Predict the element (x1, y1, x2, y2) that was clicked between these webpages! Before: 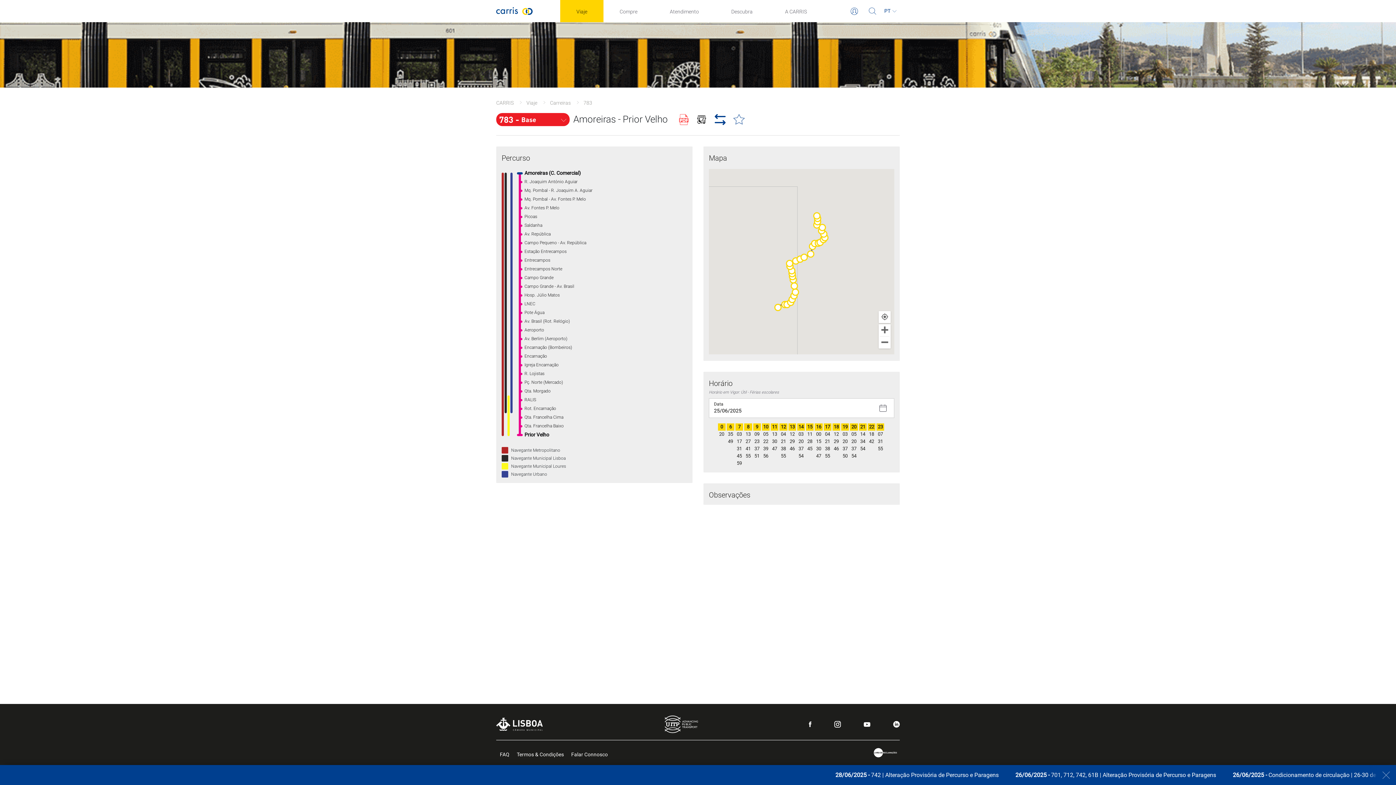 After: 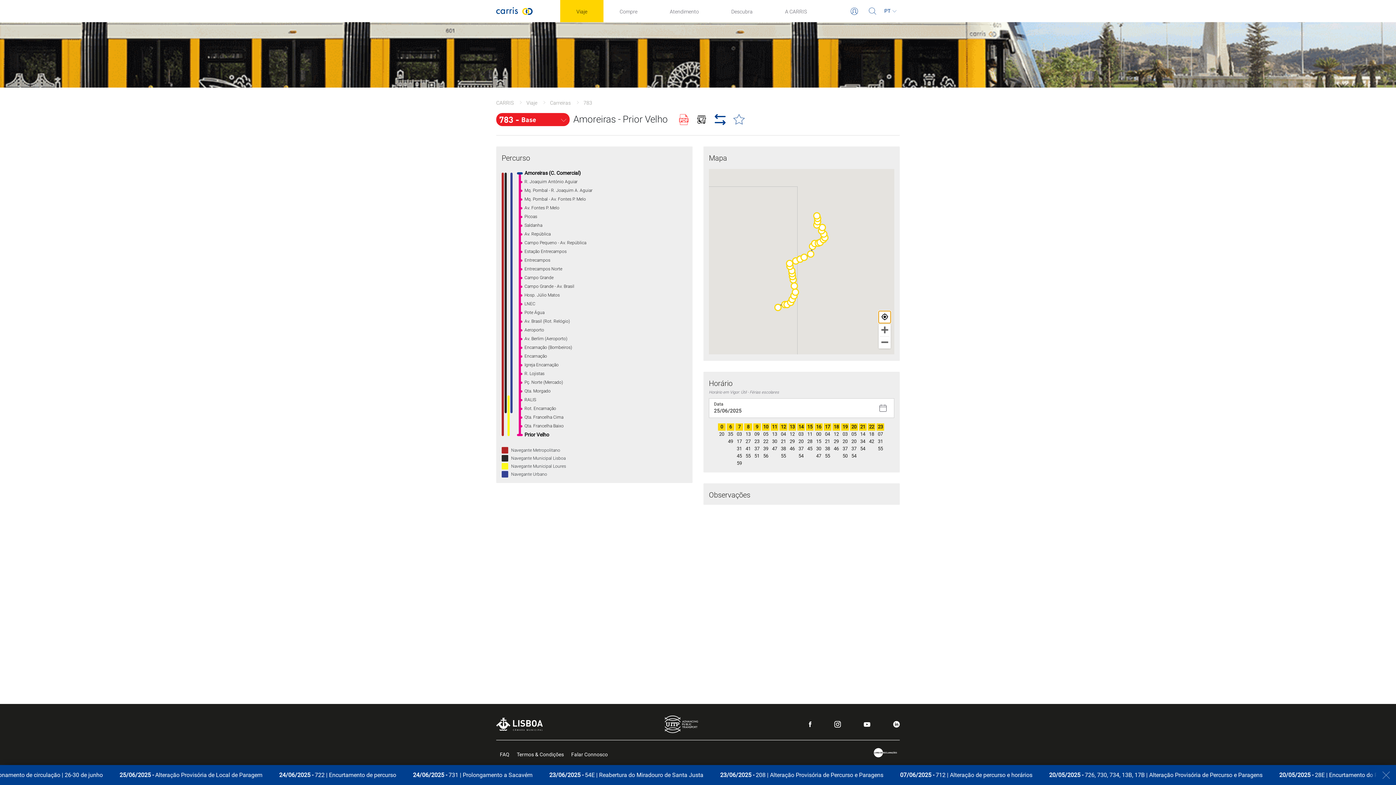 Action: bbox: (878, 311, 890, 323)